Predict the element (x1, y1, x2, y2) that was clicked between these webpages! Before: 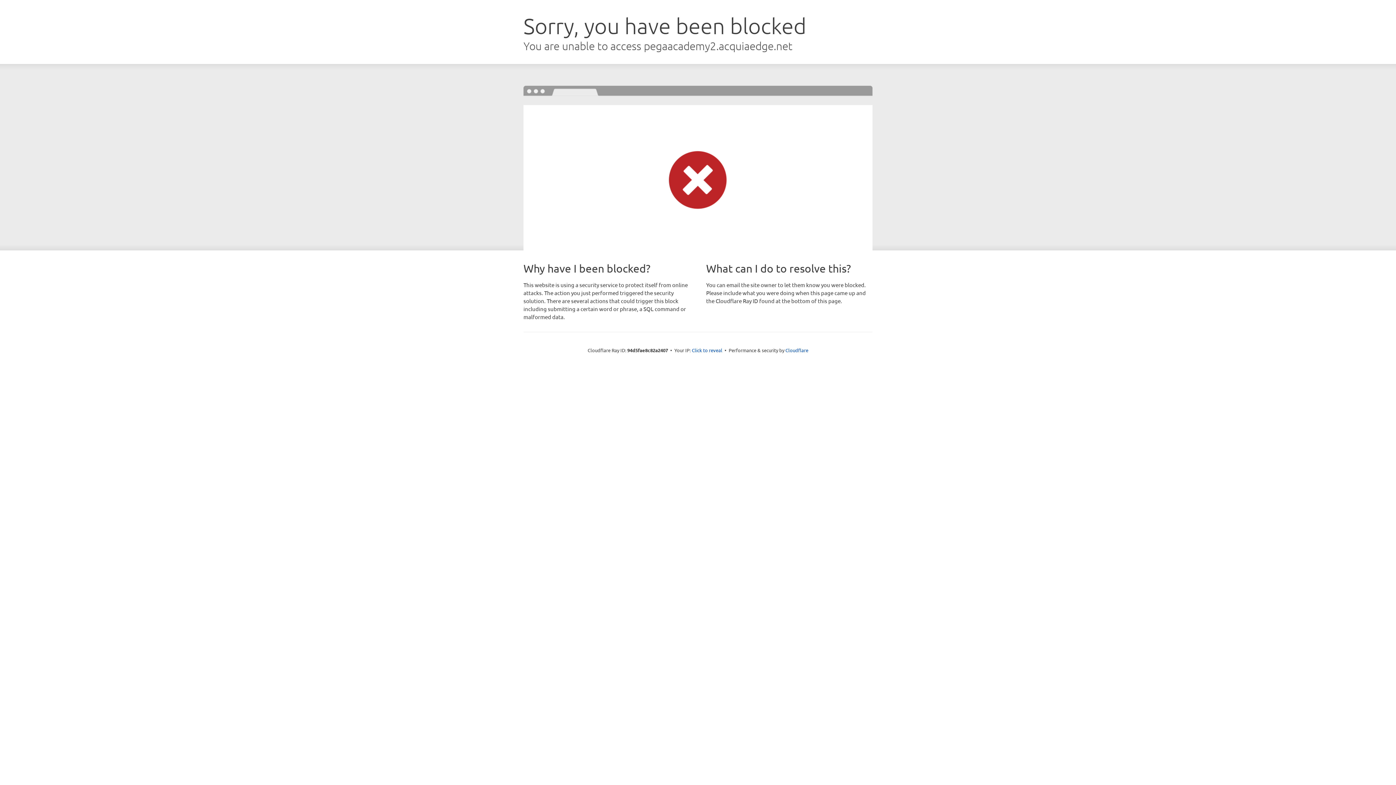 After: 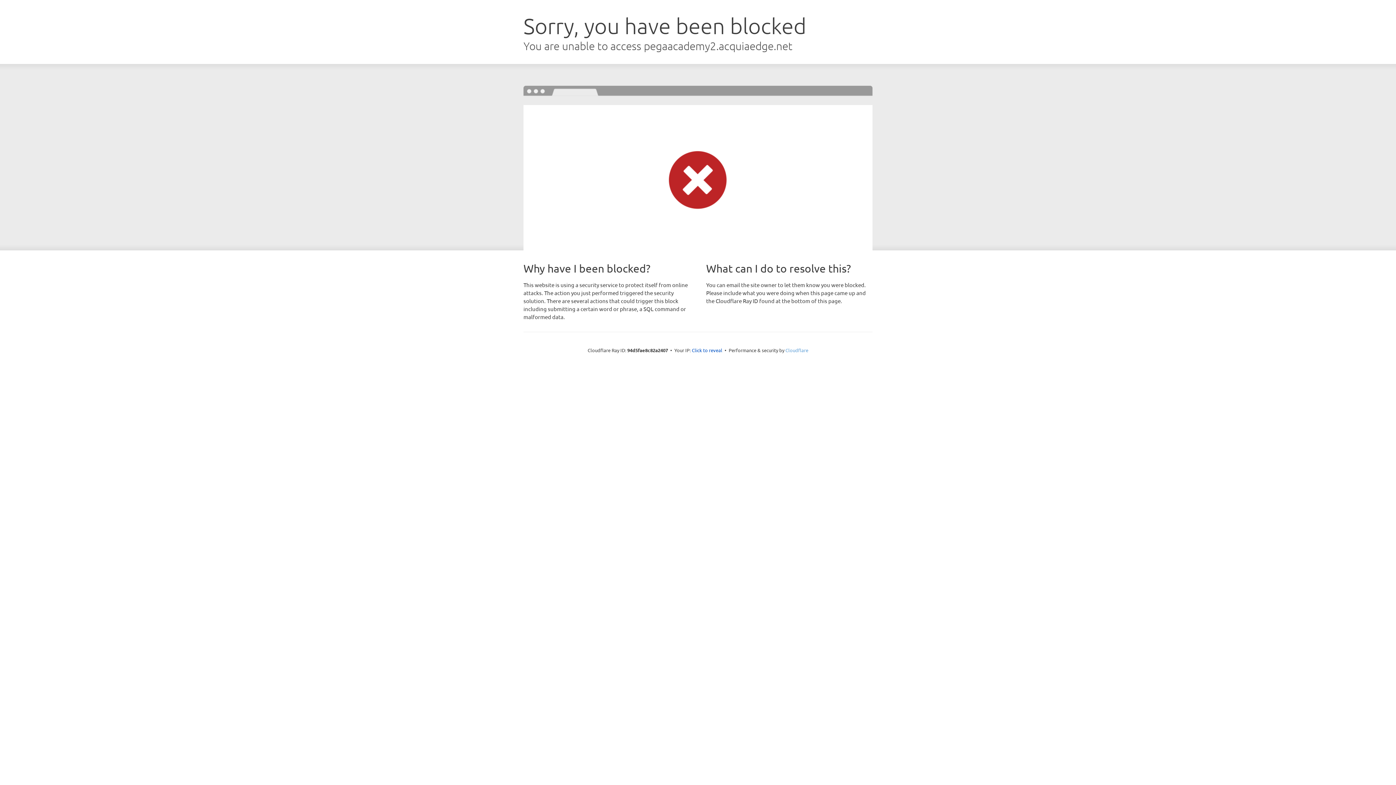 Action: bbox: (785, 347, 808, 353) label: Cloudflare